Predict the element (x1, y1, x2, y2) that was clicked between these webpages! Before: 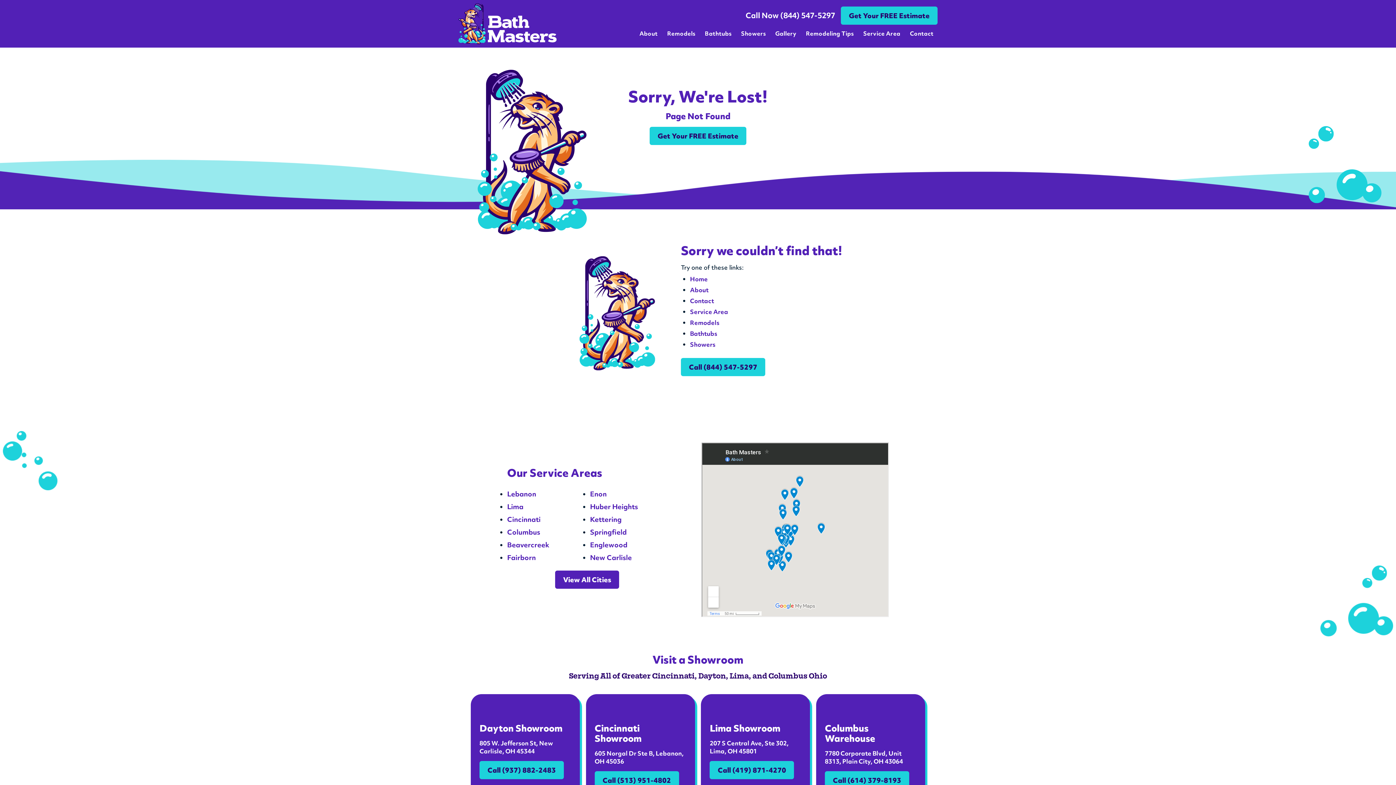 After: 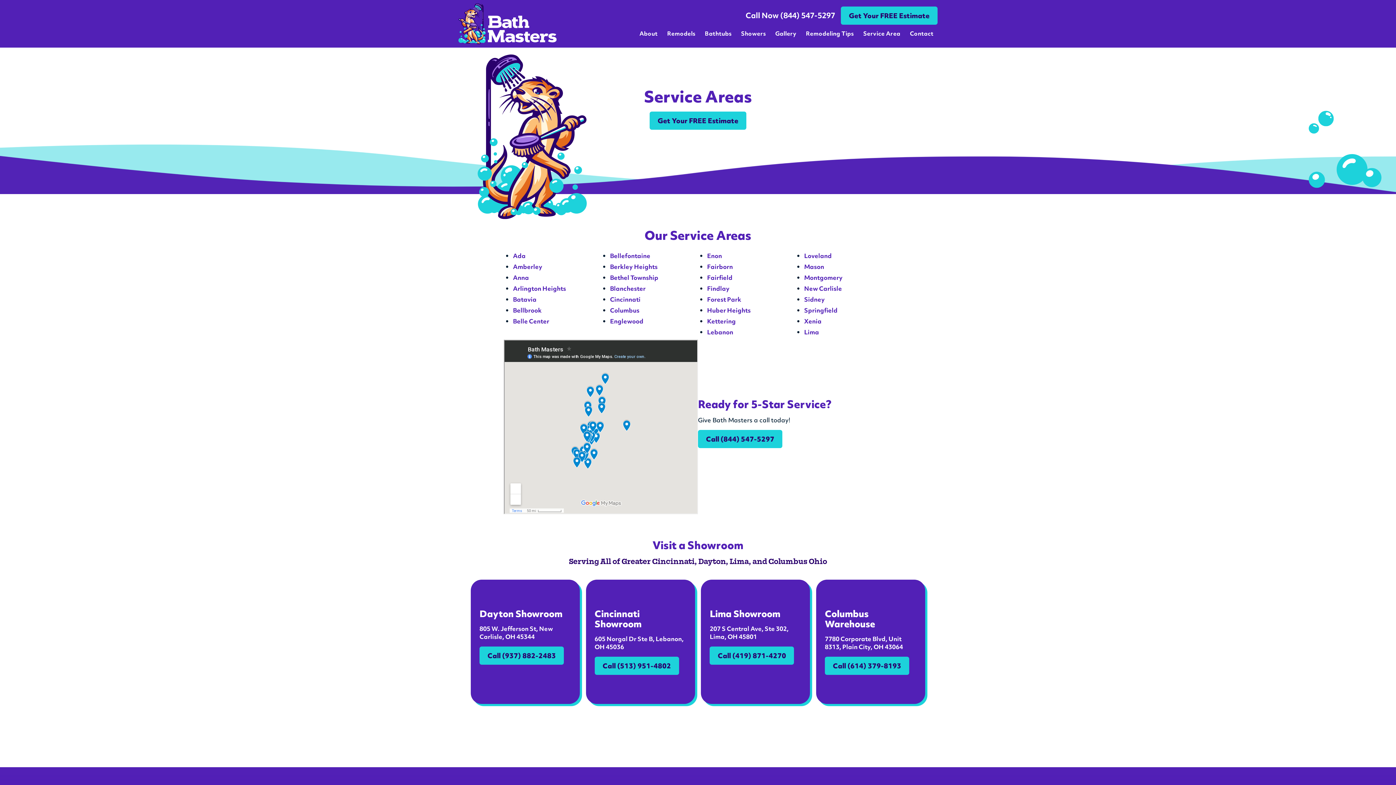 Action: bbox: (690, 307, 728, 316) label: Service Area